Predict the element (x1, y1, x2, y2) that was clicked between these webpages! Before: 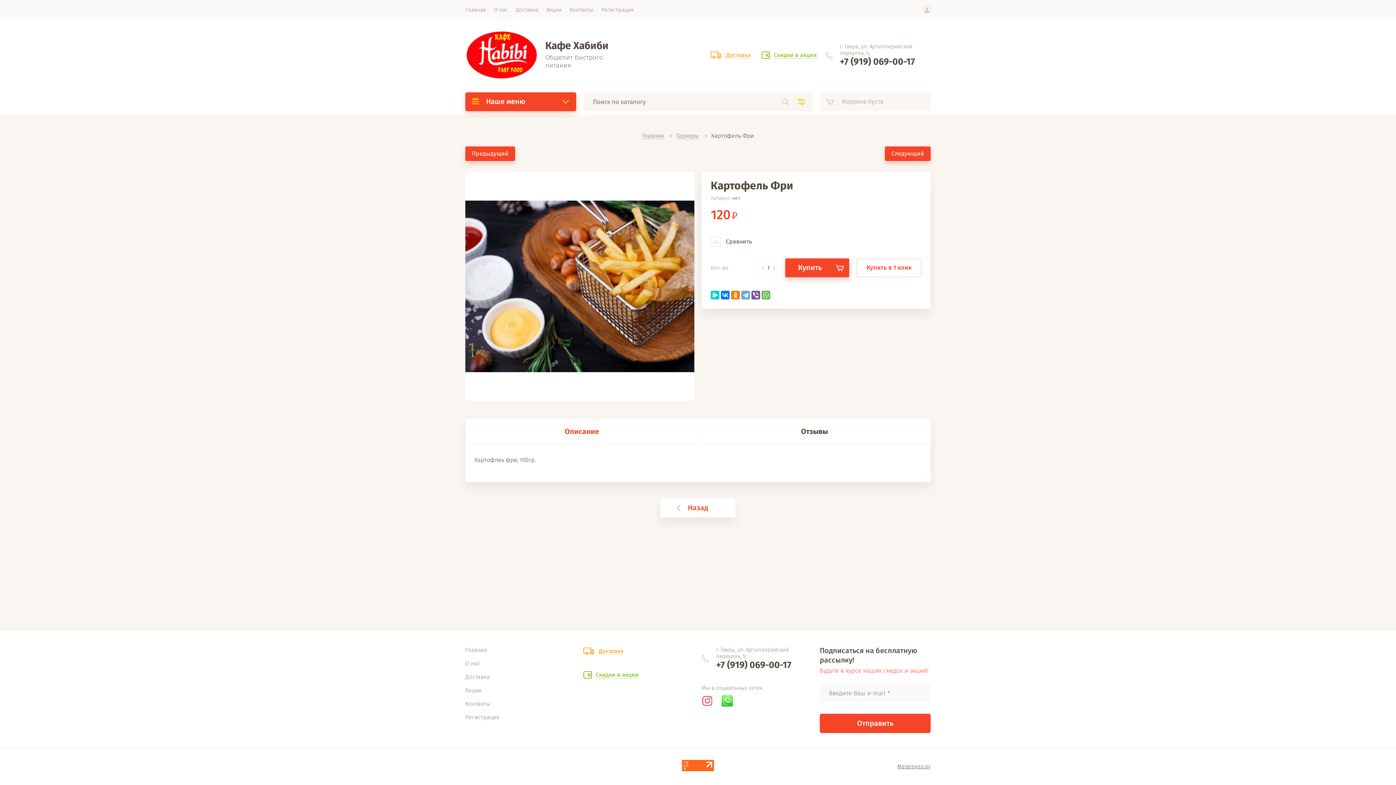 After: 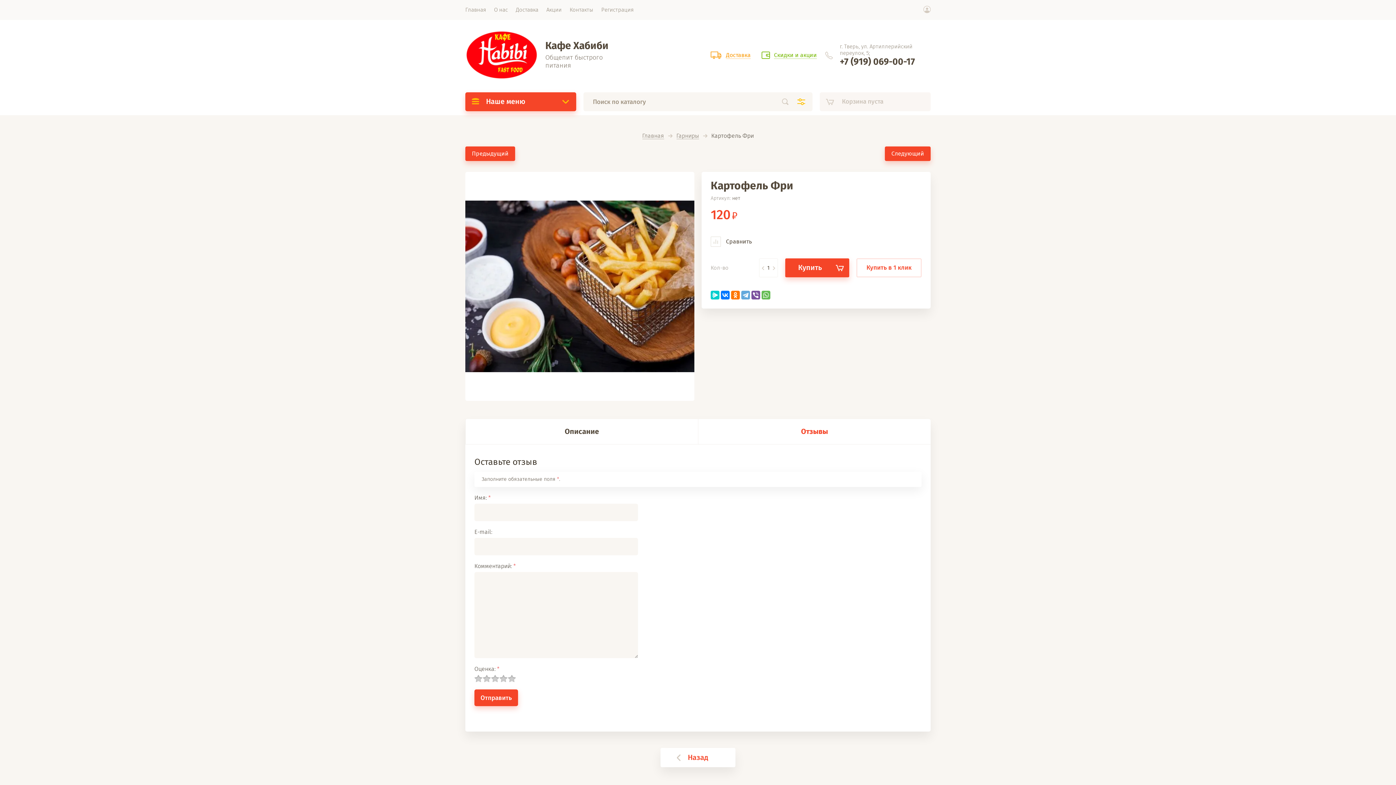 Action: bbox: (698, 419, 930, 444) label: Отзывы